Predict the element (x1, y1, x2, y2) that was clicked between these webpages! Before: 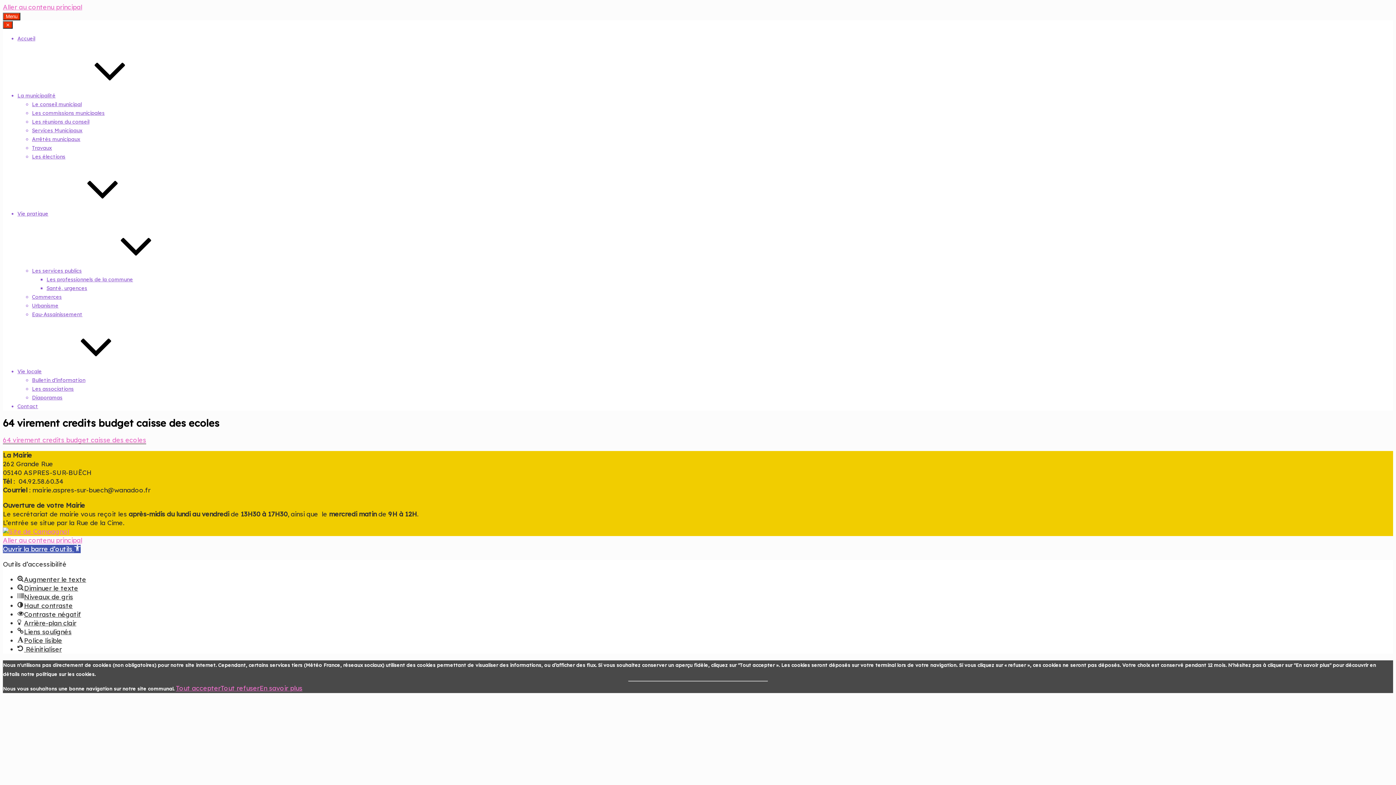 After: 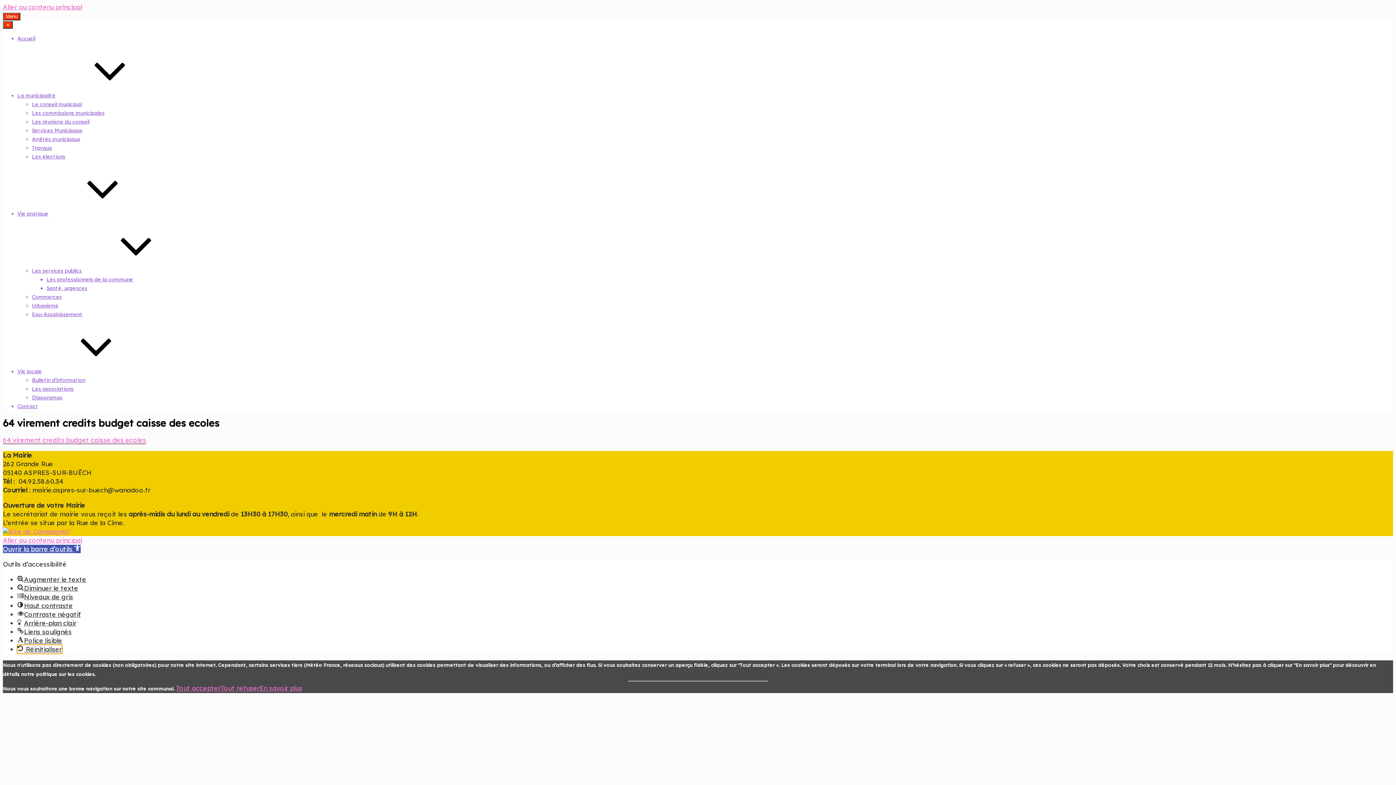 Action: bbox: (17, 645, 61, 653) label:  Réinitialiser